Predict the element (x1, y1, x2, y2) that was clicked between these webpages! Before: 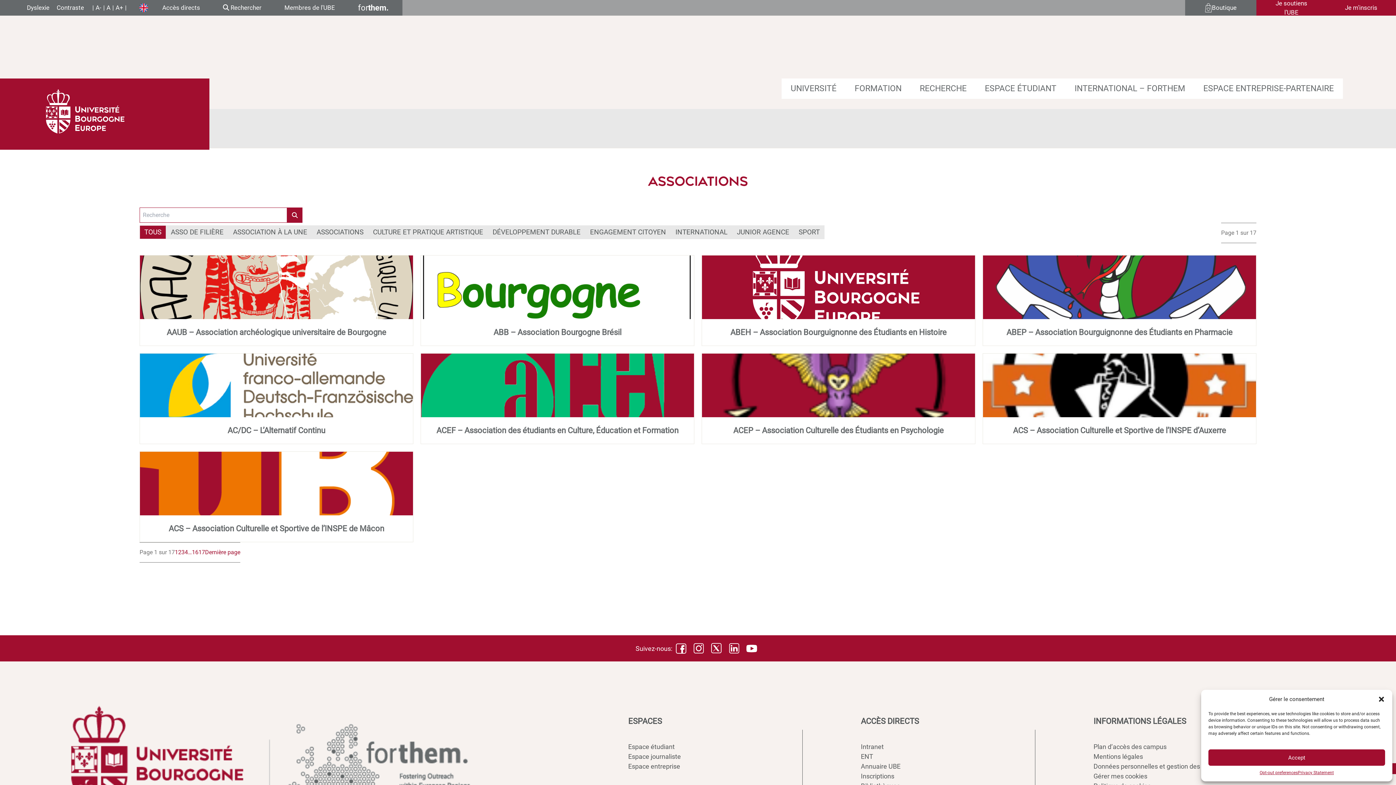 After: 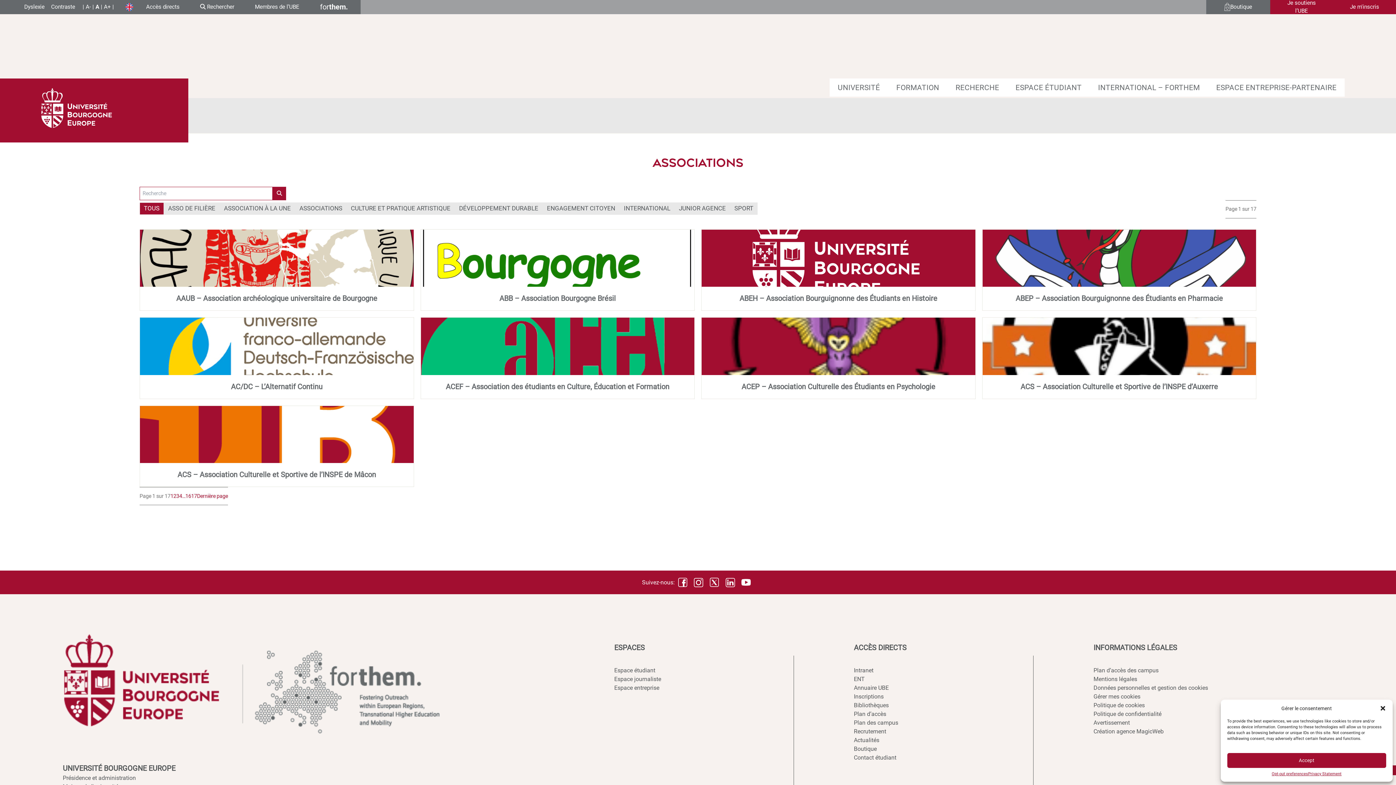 Action: label: A- bbox: (95, 3, 101, 12)